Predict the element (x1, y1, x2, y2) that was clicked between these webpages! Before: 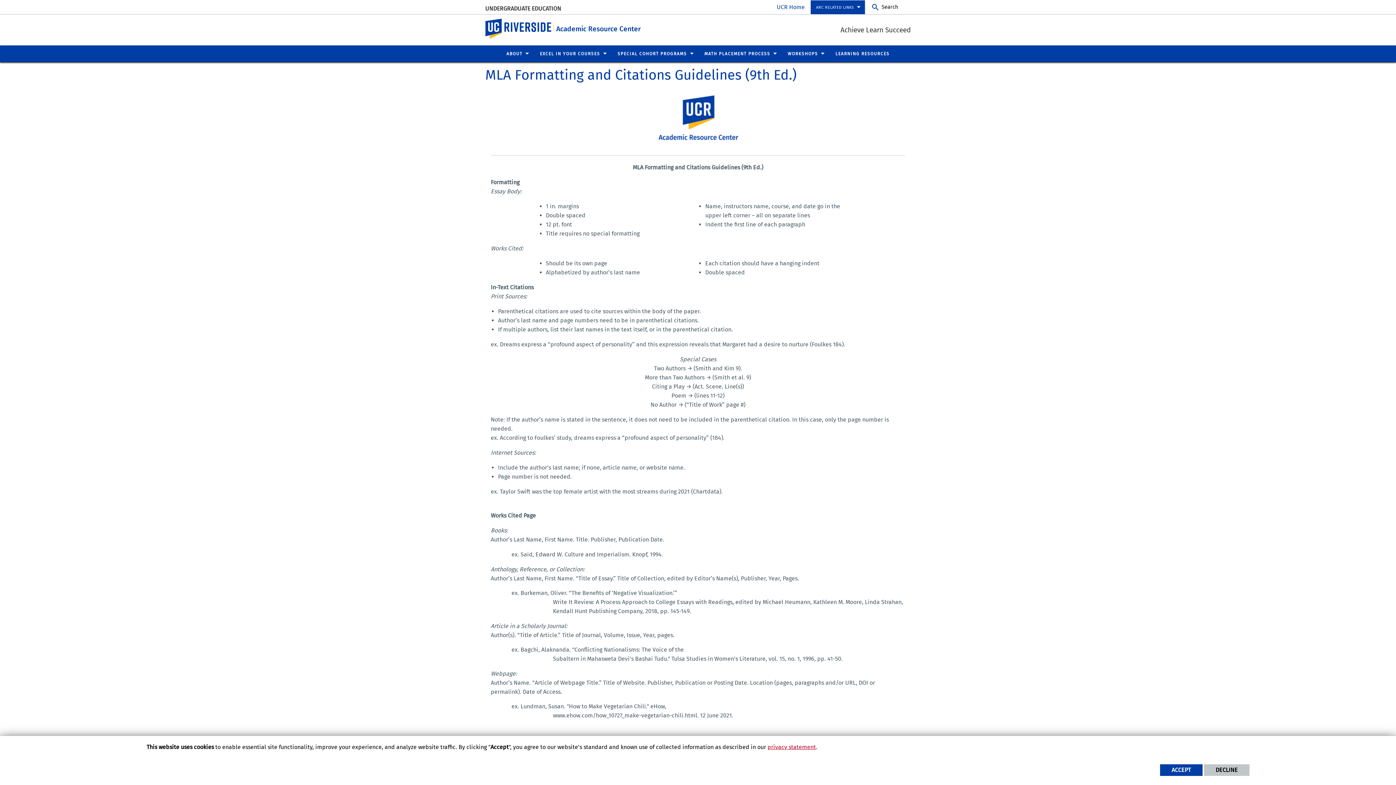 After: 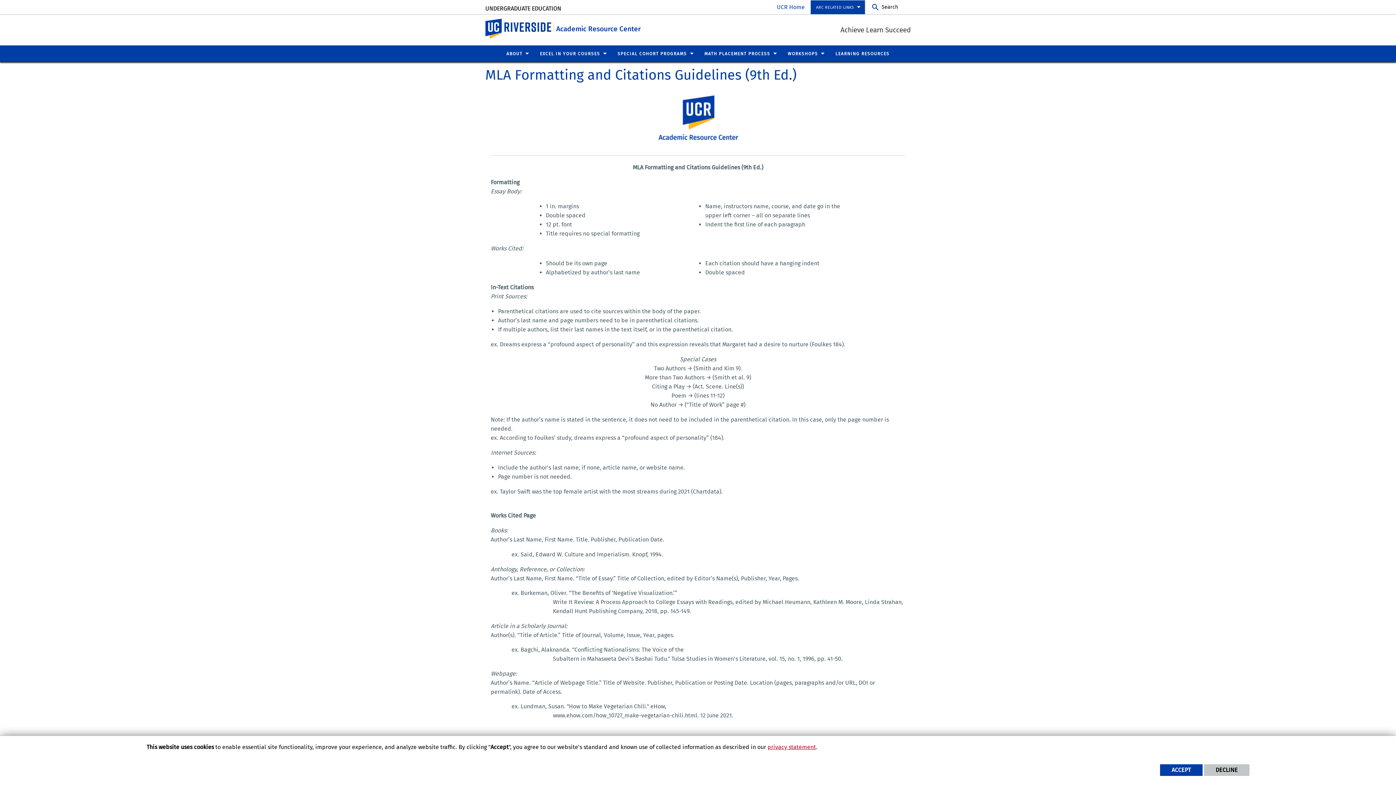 Action: bbox: (500, 45, 534, 62) label: ABOUT